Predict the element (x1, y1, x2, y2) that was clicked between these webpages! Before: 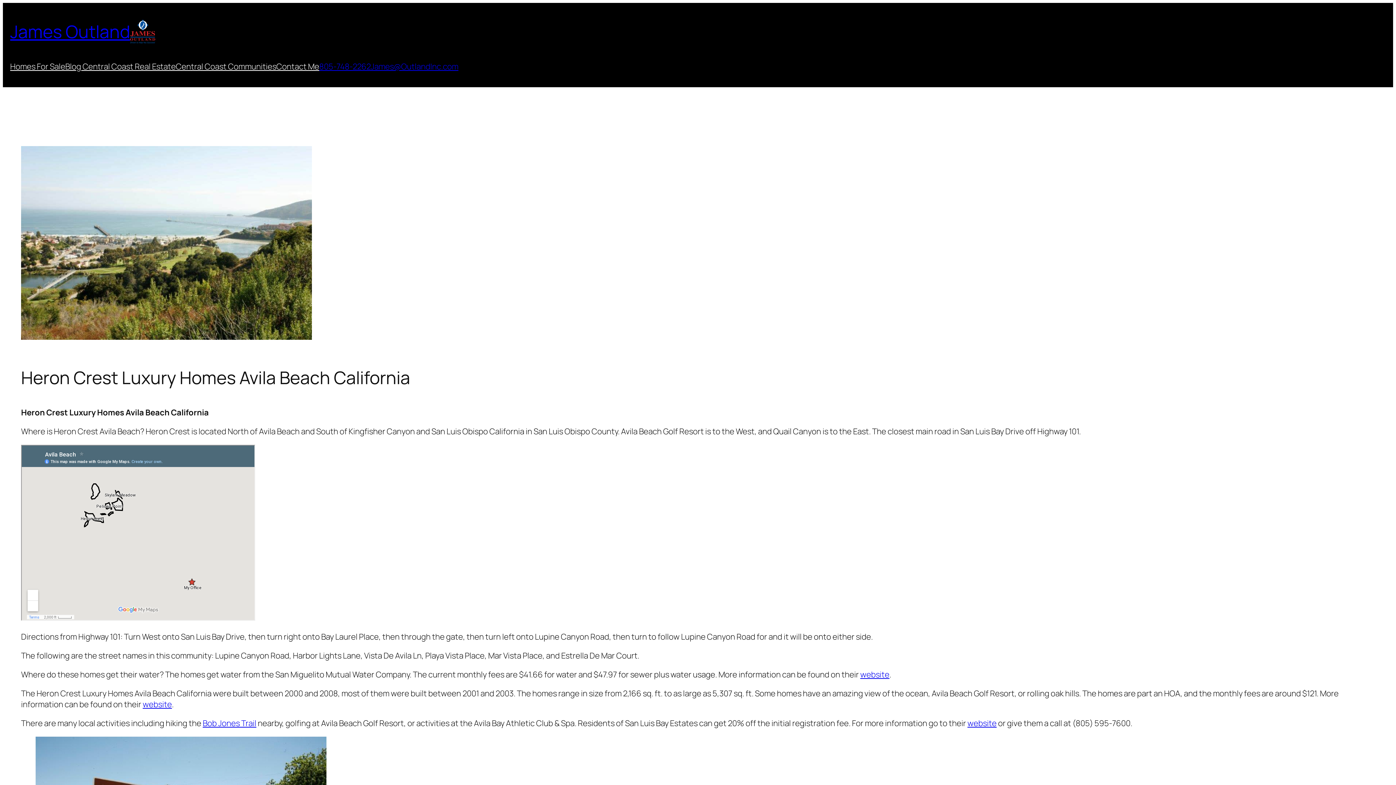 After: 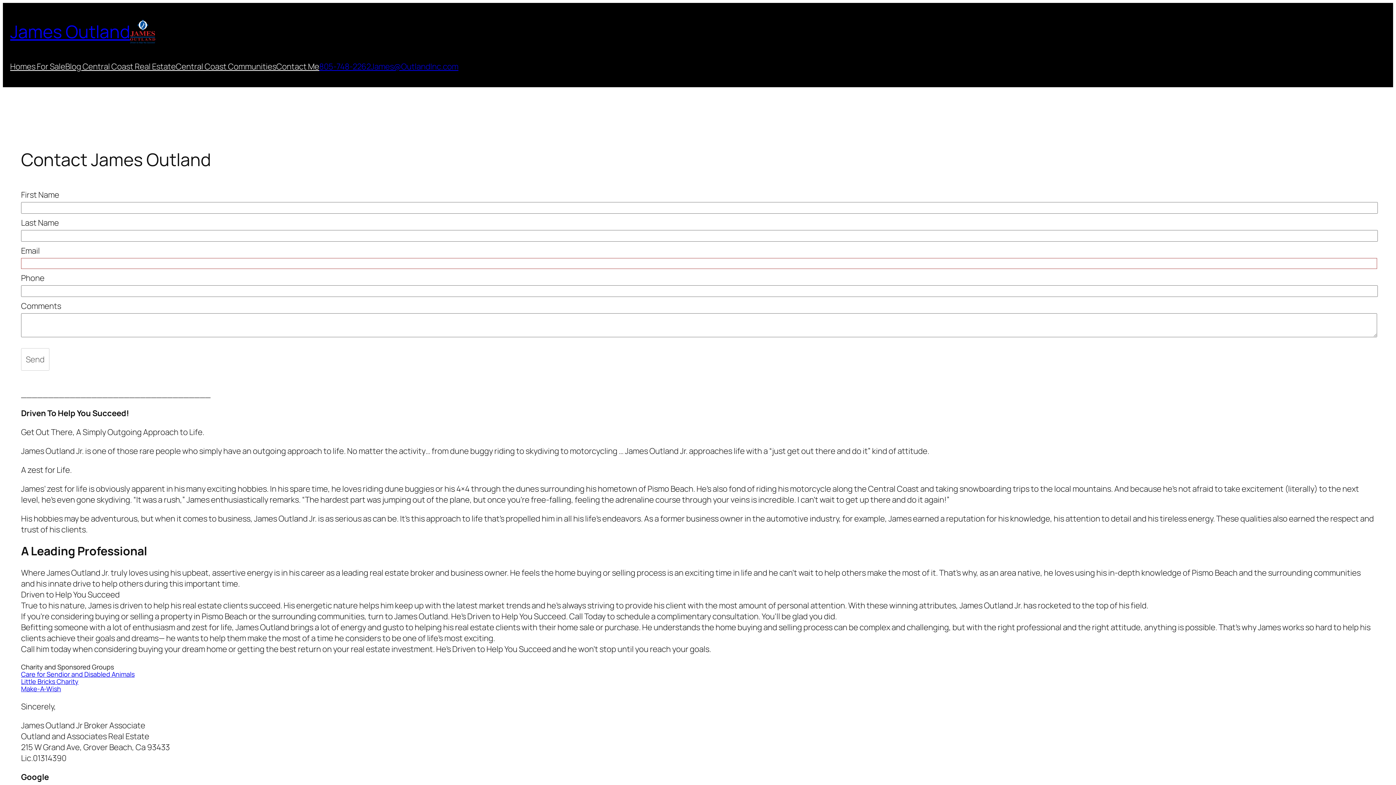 Action: bbox: (276, 61, 319, 72) label: Contact Me